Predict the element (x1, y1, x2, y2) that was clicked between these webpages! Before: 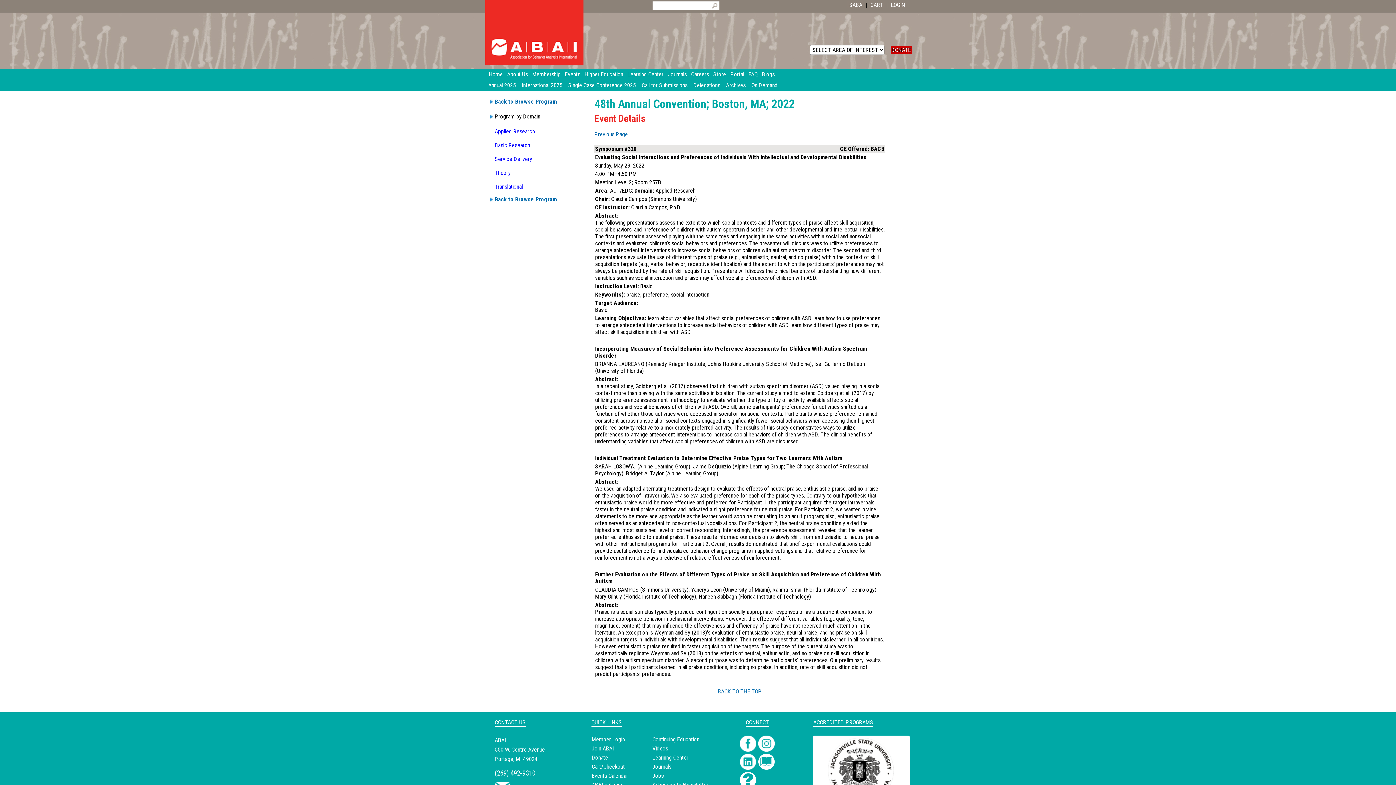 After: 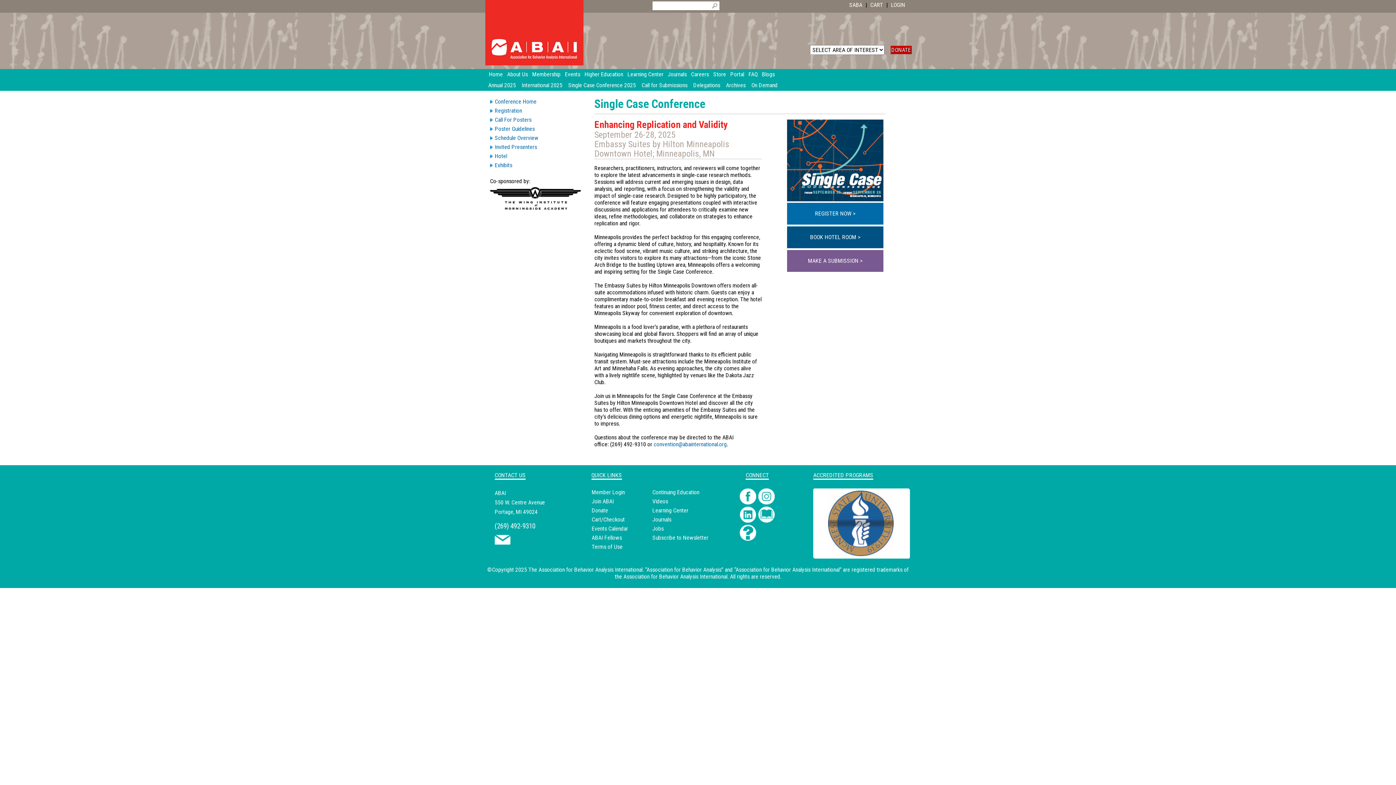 Action: label: Single Case Conference 2025 bbox: (565, 80, 638, 90)